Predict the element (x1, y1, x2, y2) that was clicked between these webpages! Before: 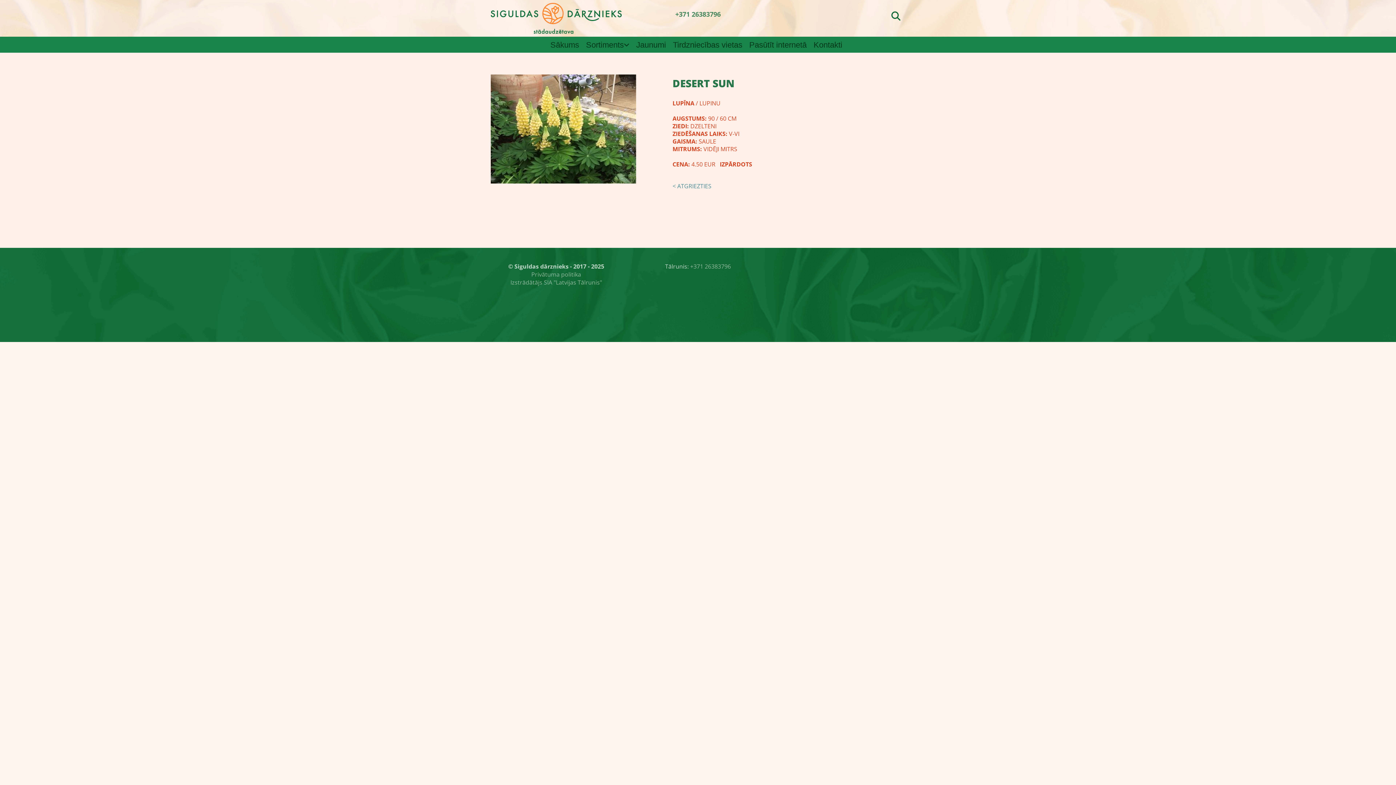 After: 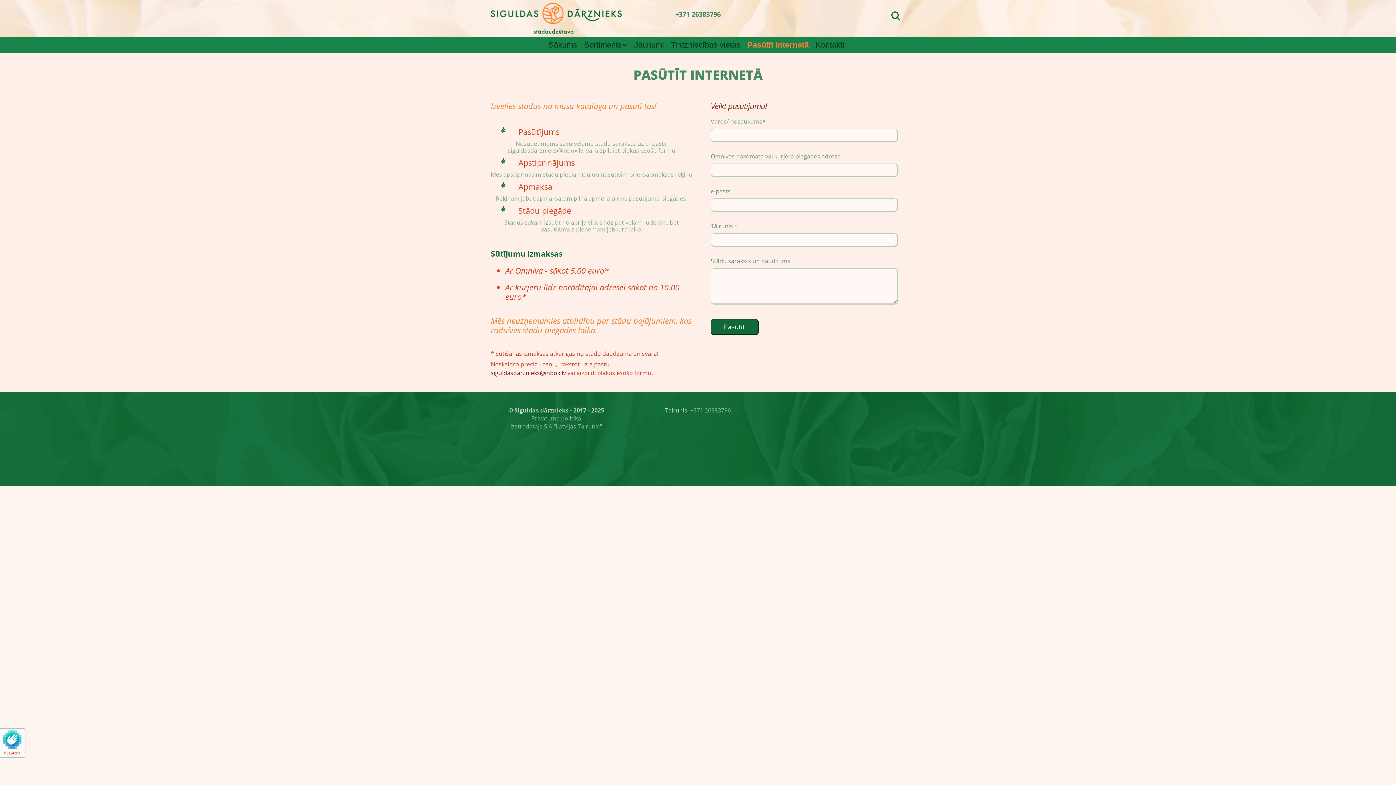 Action: bbox: (747, 41, 812, 48) label: Pasūtīt internetā